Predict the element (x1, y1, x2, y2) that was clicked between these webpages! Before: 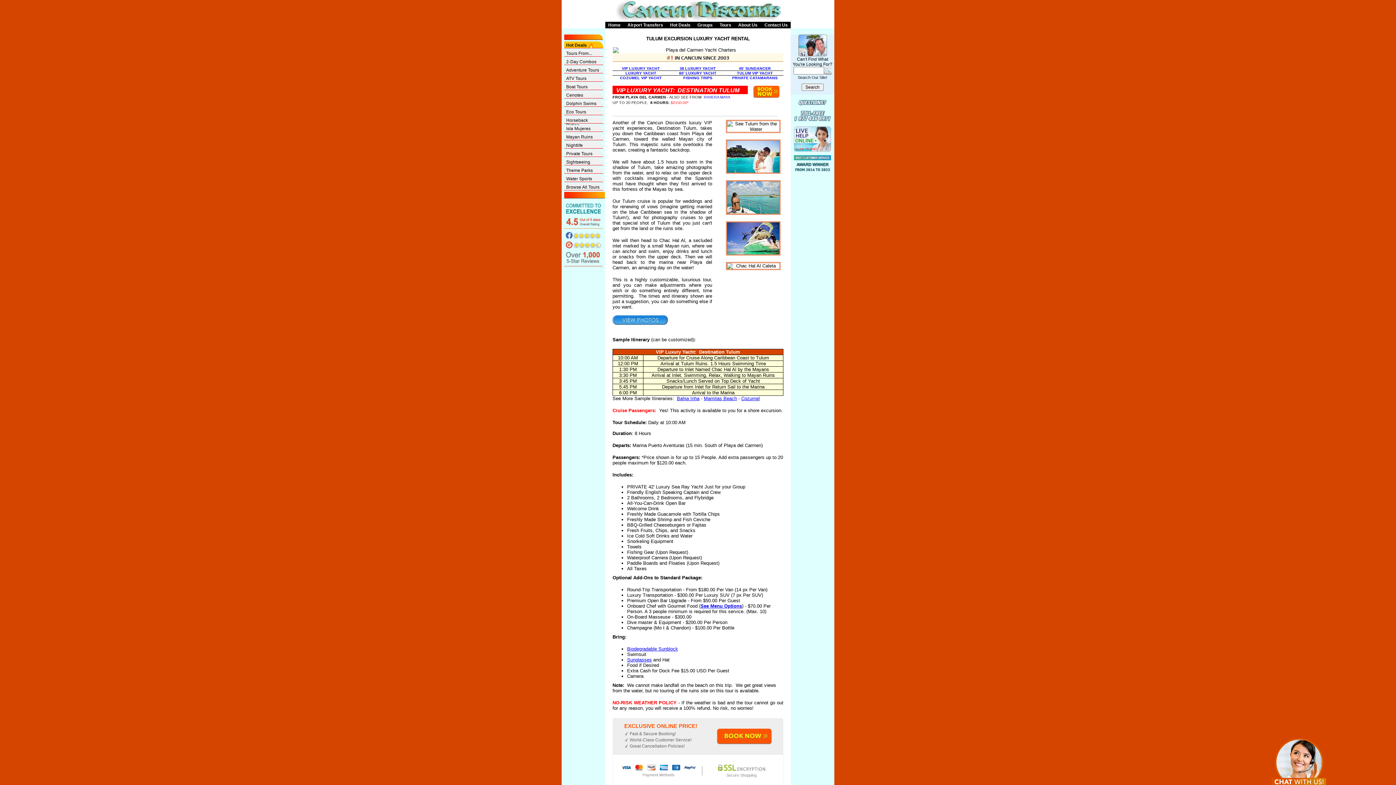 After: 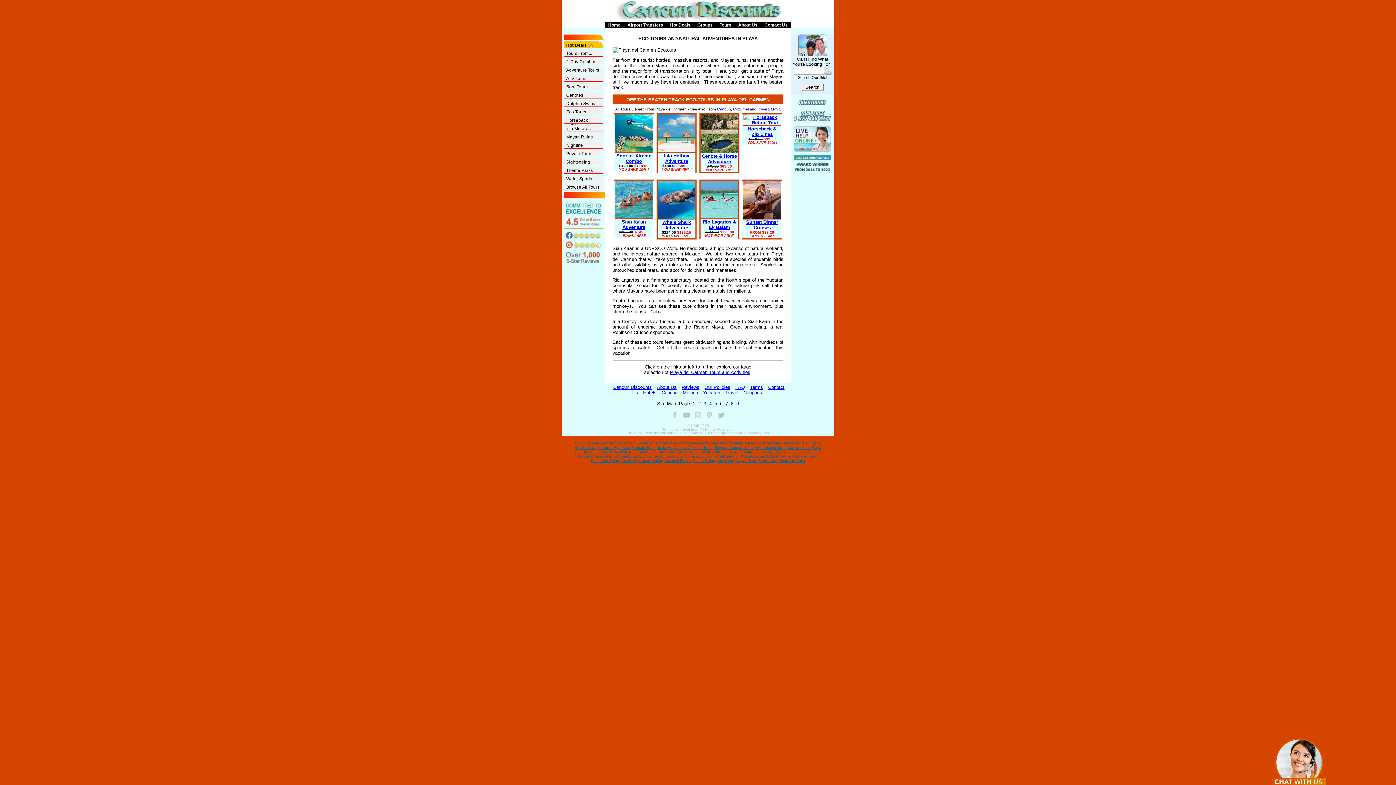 Action: label: Eco Tours bbox: (564, 108, 603, 115)